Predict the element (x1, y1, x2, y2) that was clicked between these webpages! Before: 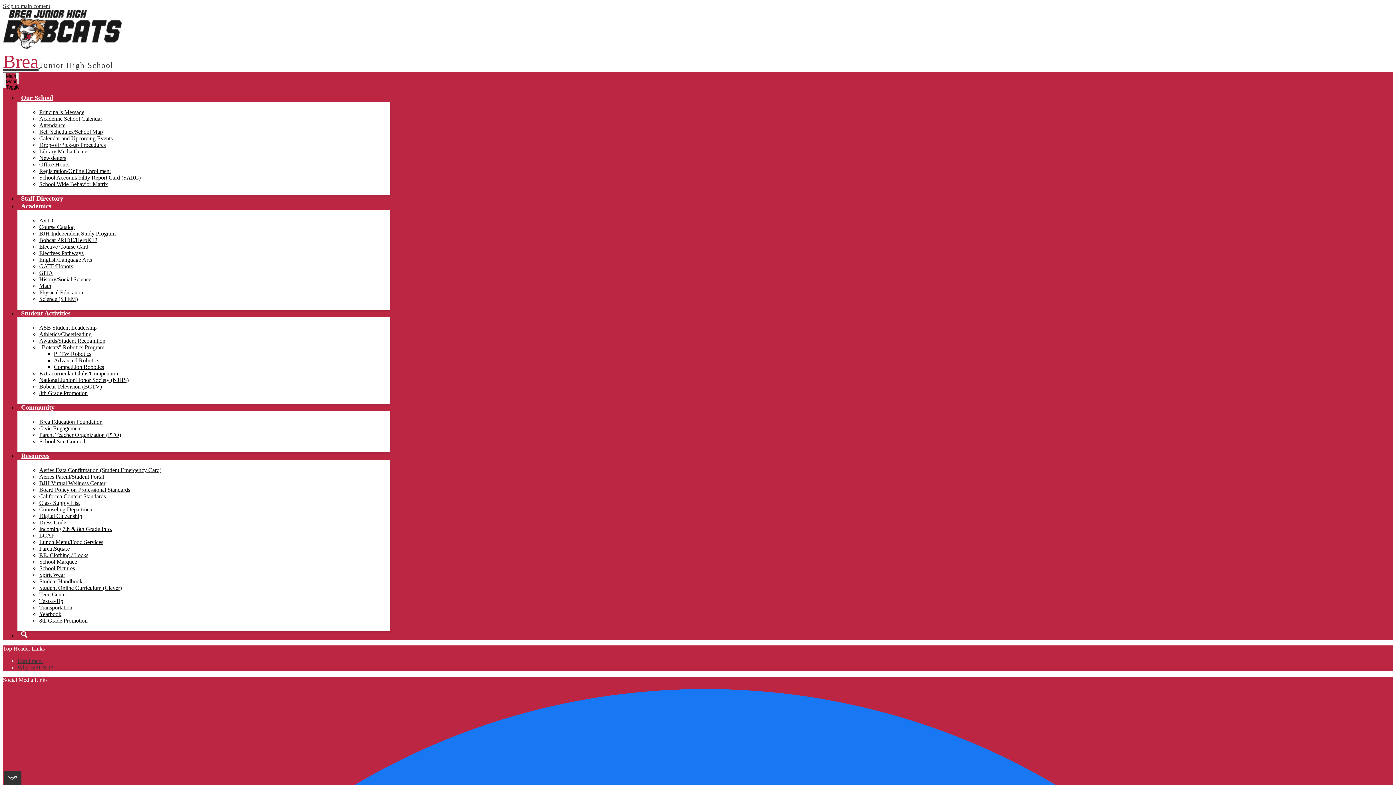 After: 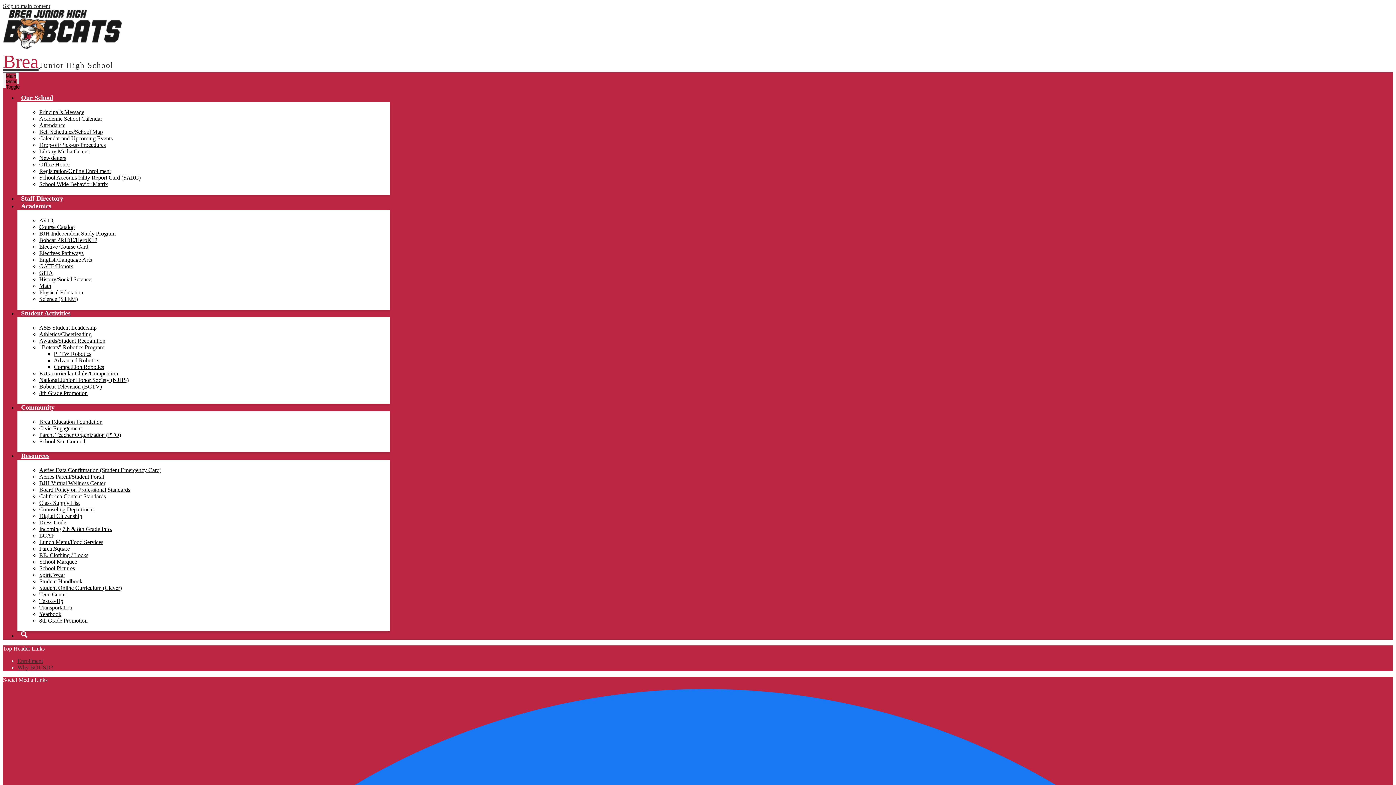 Action: bbox: (39, 276, 91, 282) label: History/Social Science